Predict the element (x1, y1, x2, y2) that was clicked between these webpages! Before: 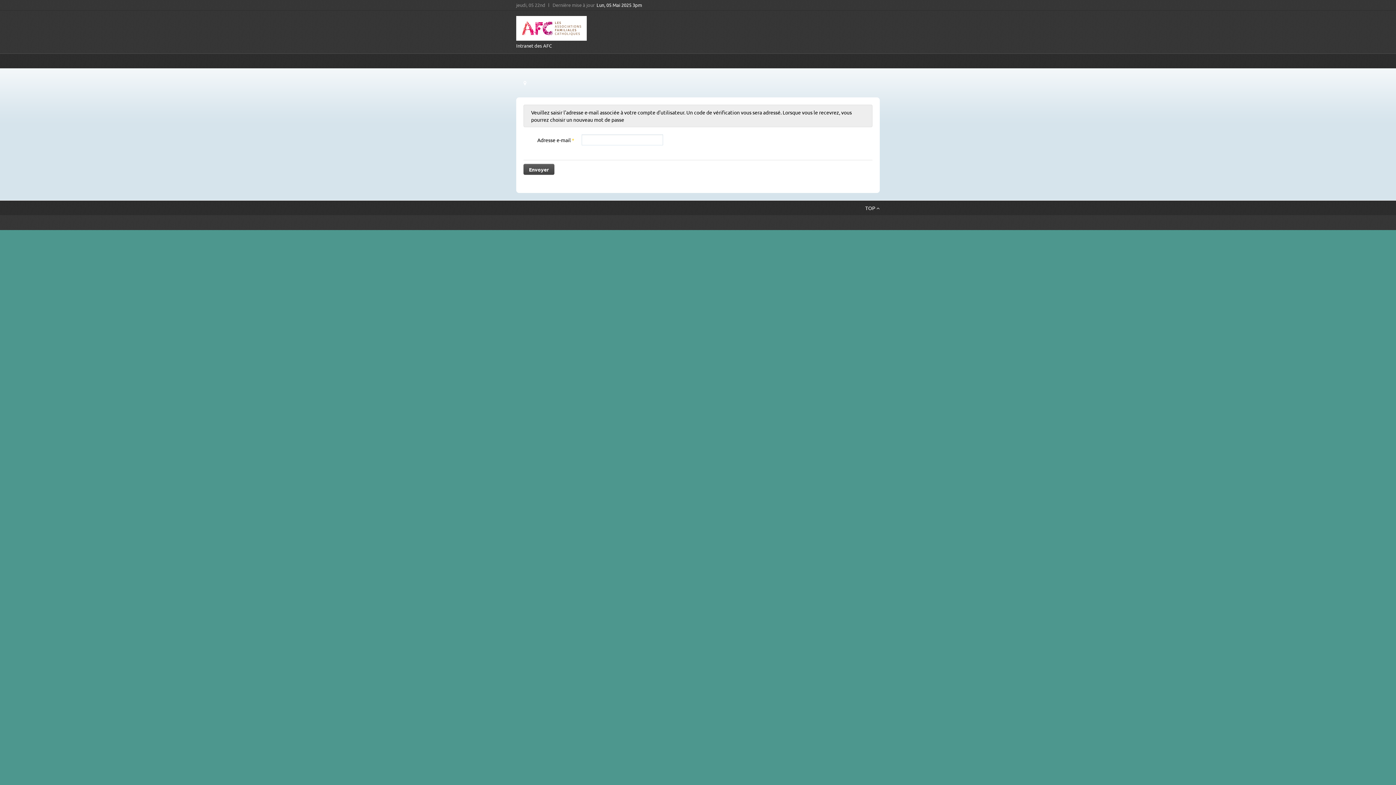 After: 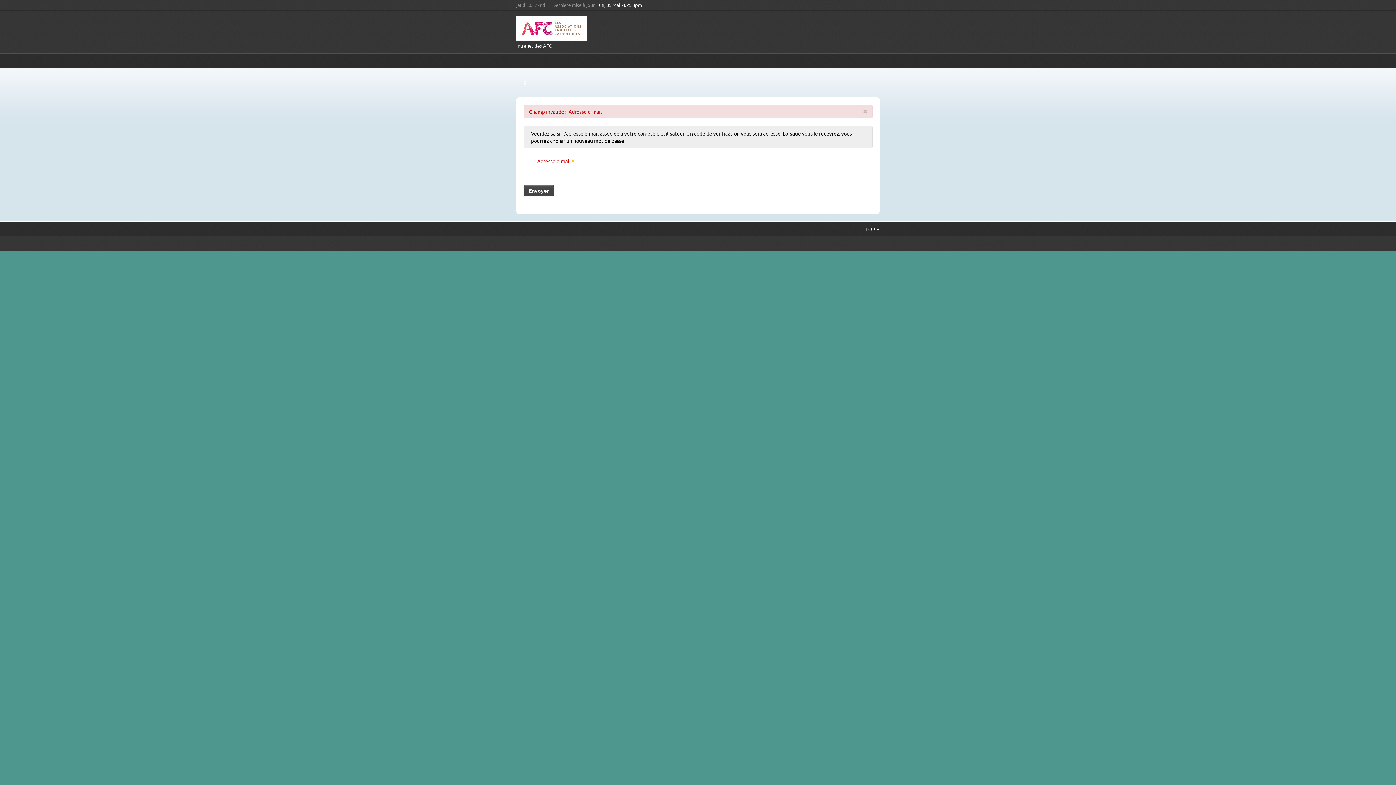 Action: bbox: (523, 164, 554, 174) label: Envoyer